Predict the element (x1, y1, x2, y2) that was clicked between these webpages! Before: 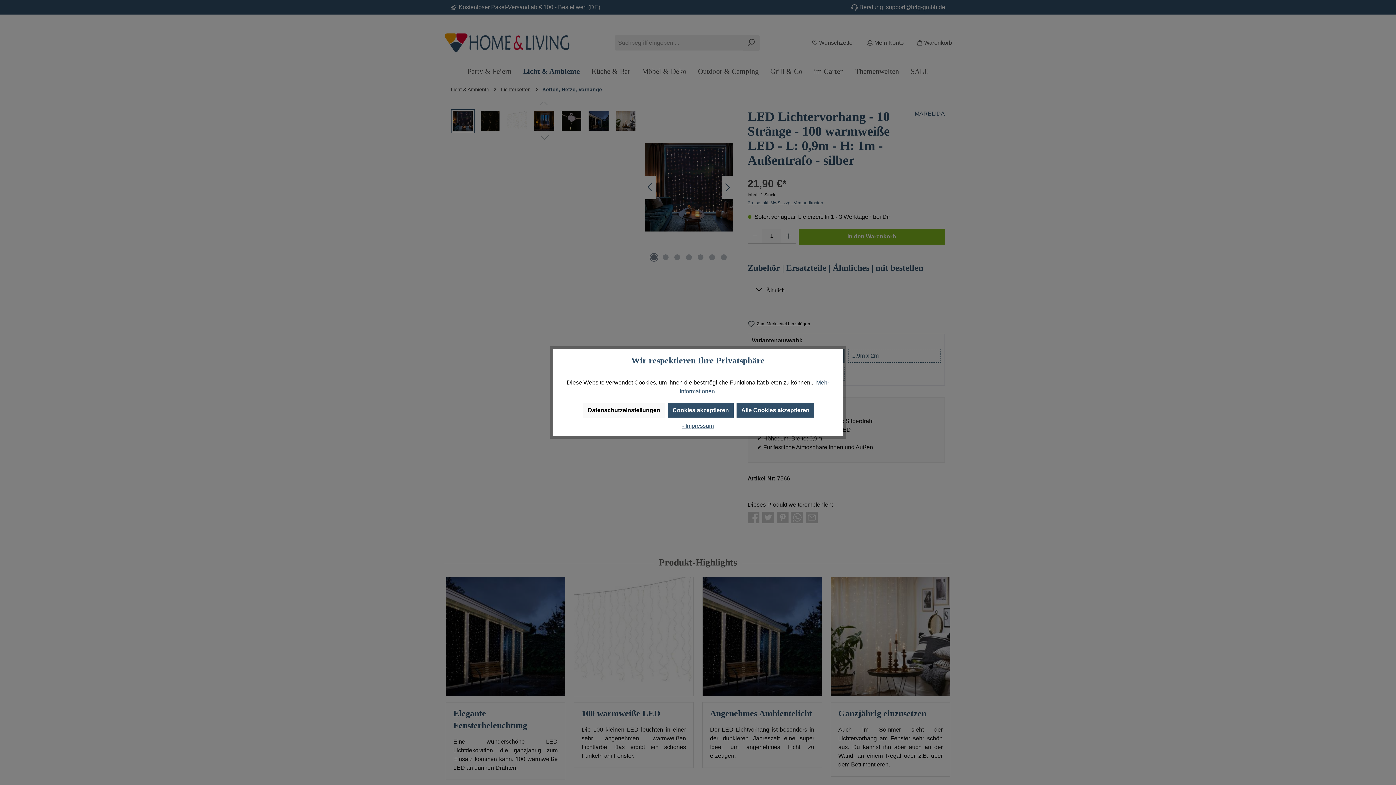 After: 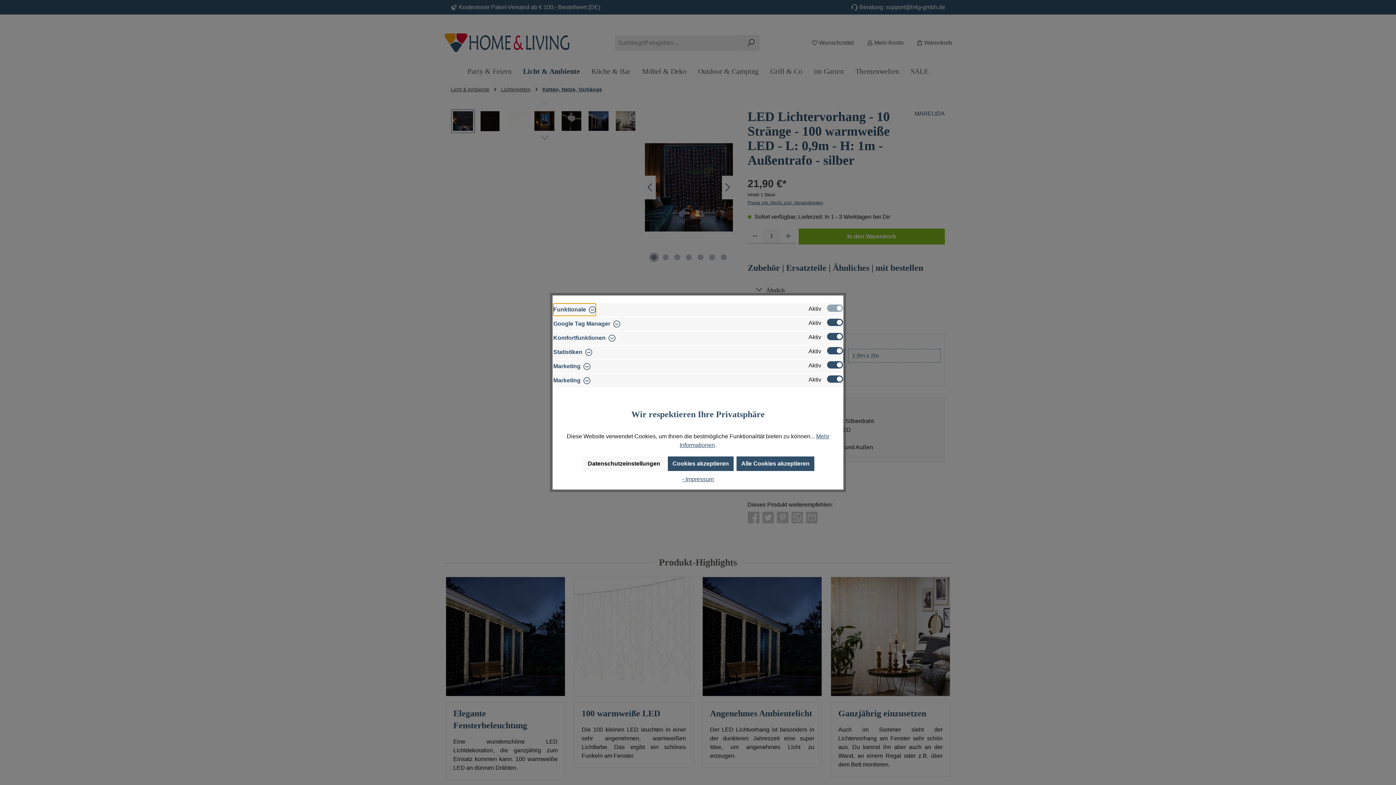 Action: label: Datenschutzeinstellungen bbox: (583, 403, 665, 417)